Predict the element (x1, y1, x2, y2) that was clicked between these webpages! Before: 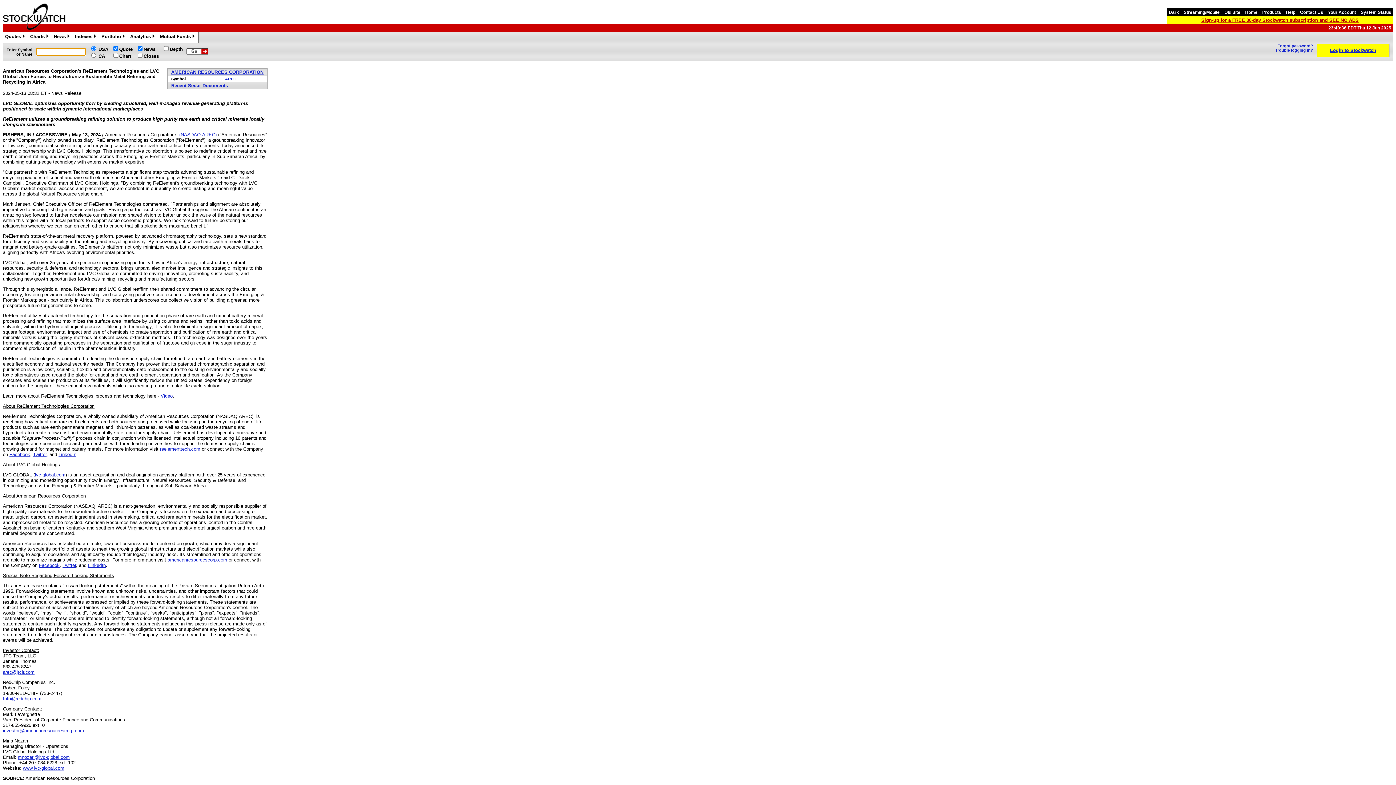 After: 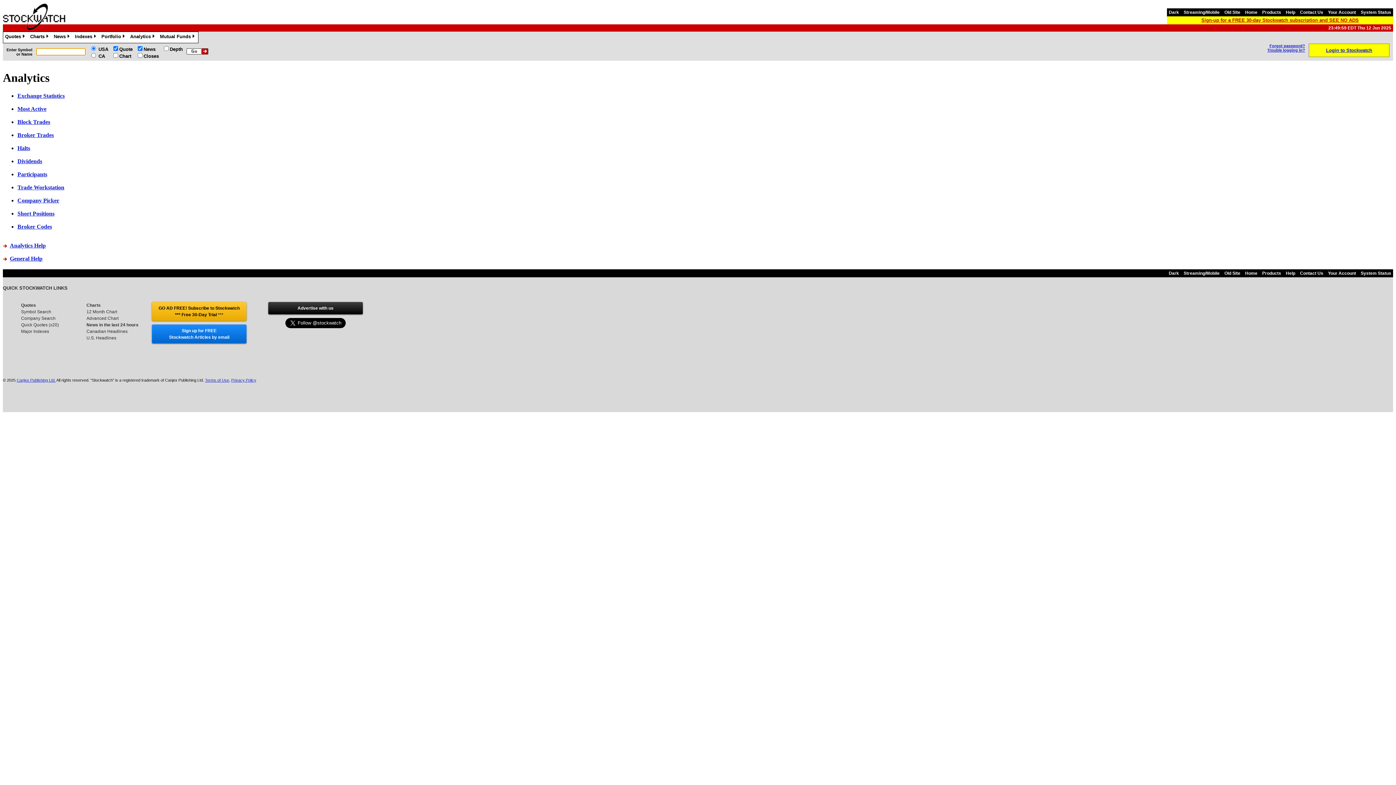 Action: bbox: (128, 32, 158, 41) label: Analytics»